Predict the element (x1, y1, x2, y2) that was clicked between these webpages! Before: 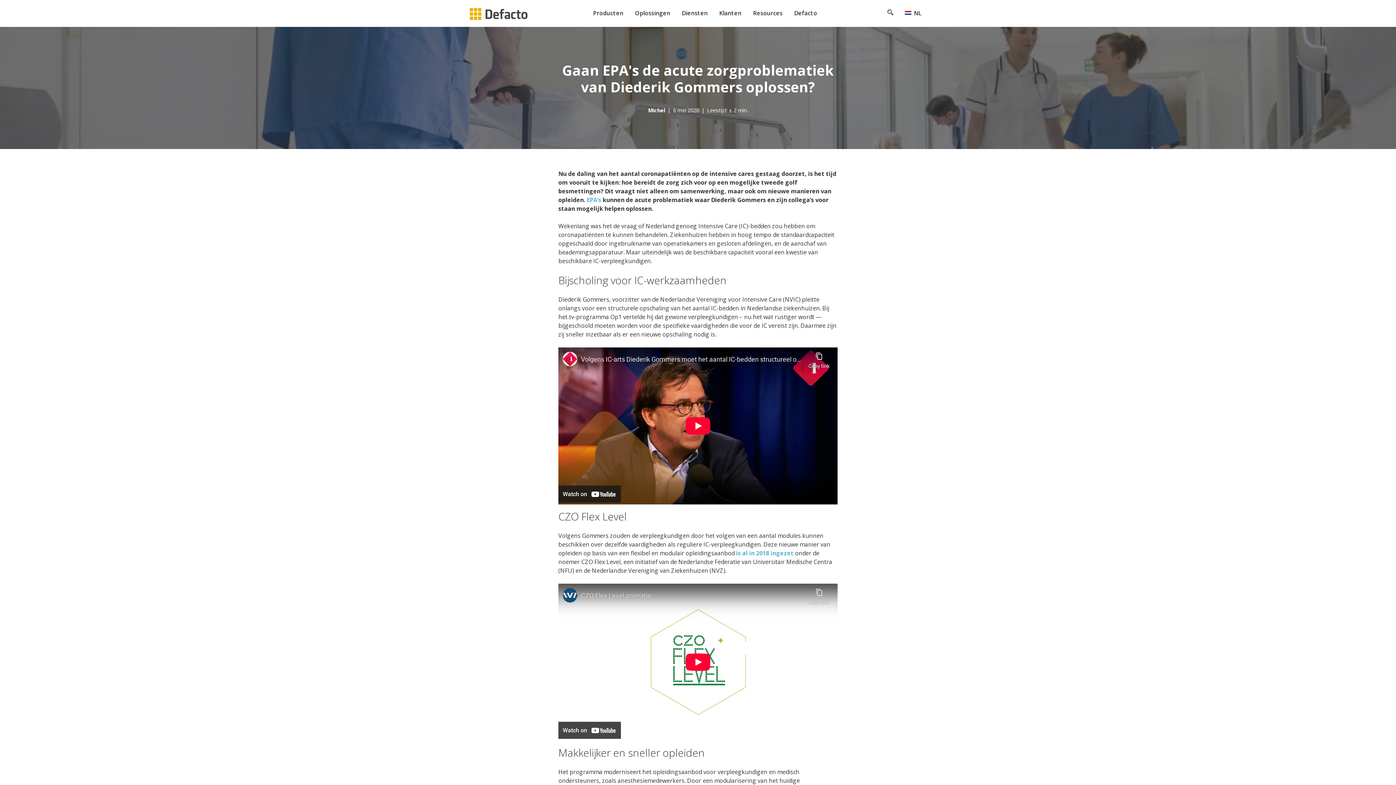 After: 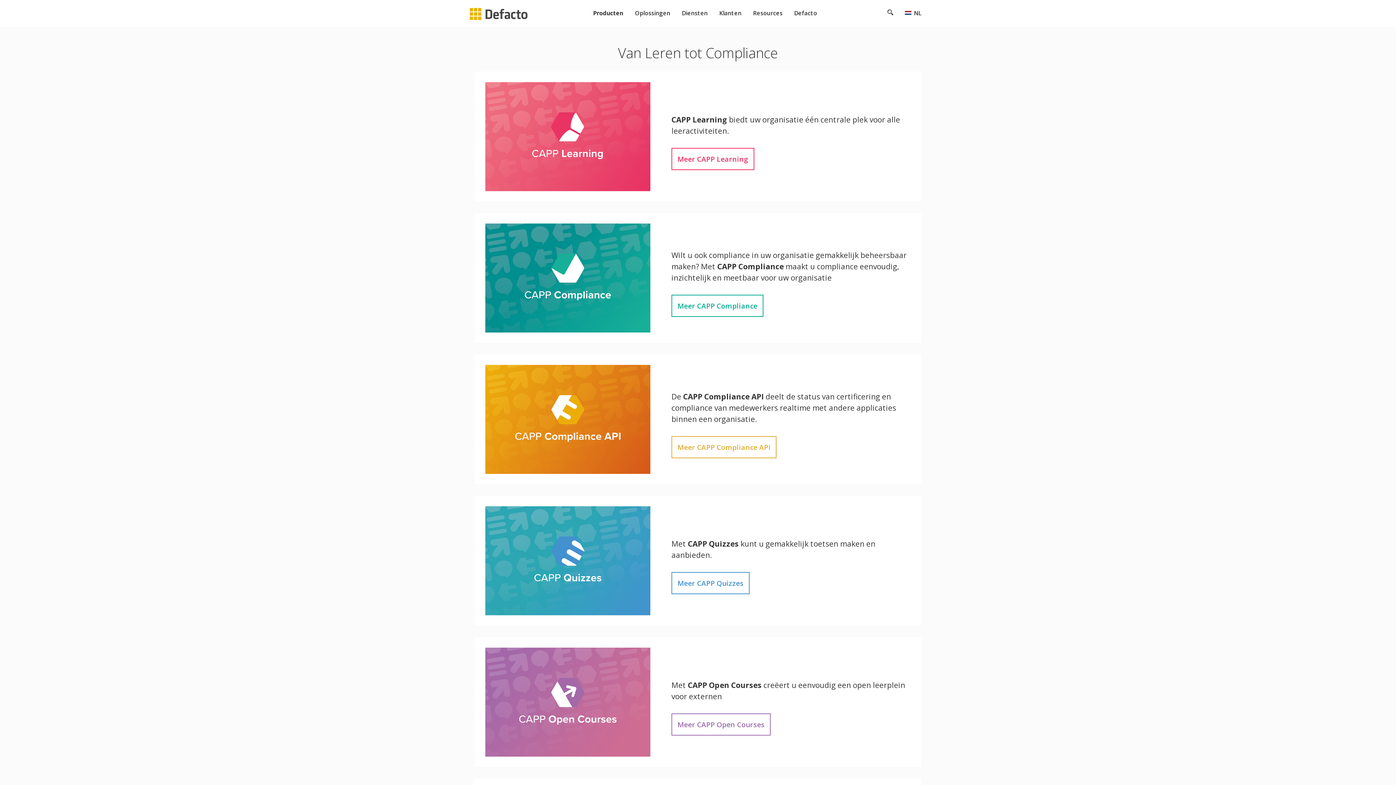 Action: bbox: (587, 4, 629, 22) label: Producten